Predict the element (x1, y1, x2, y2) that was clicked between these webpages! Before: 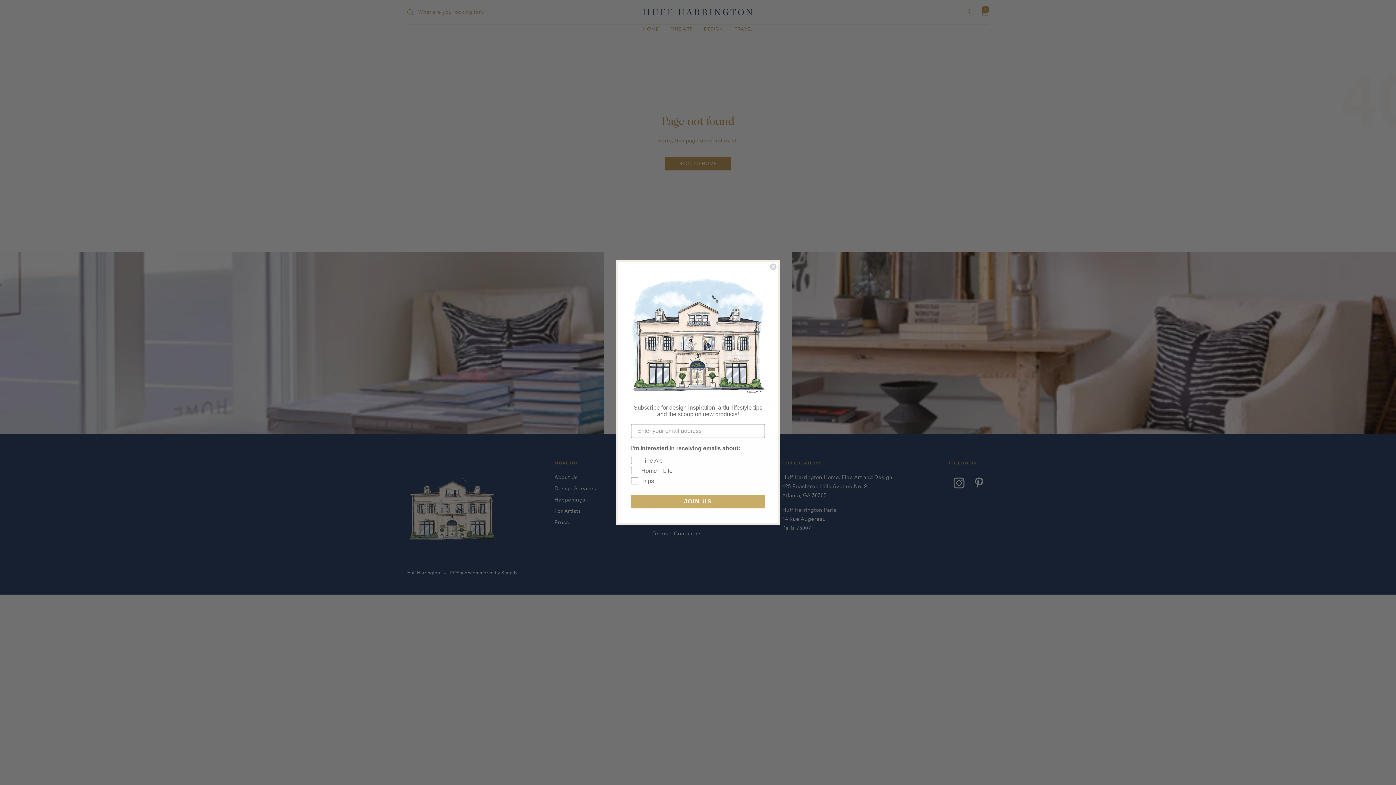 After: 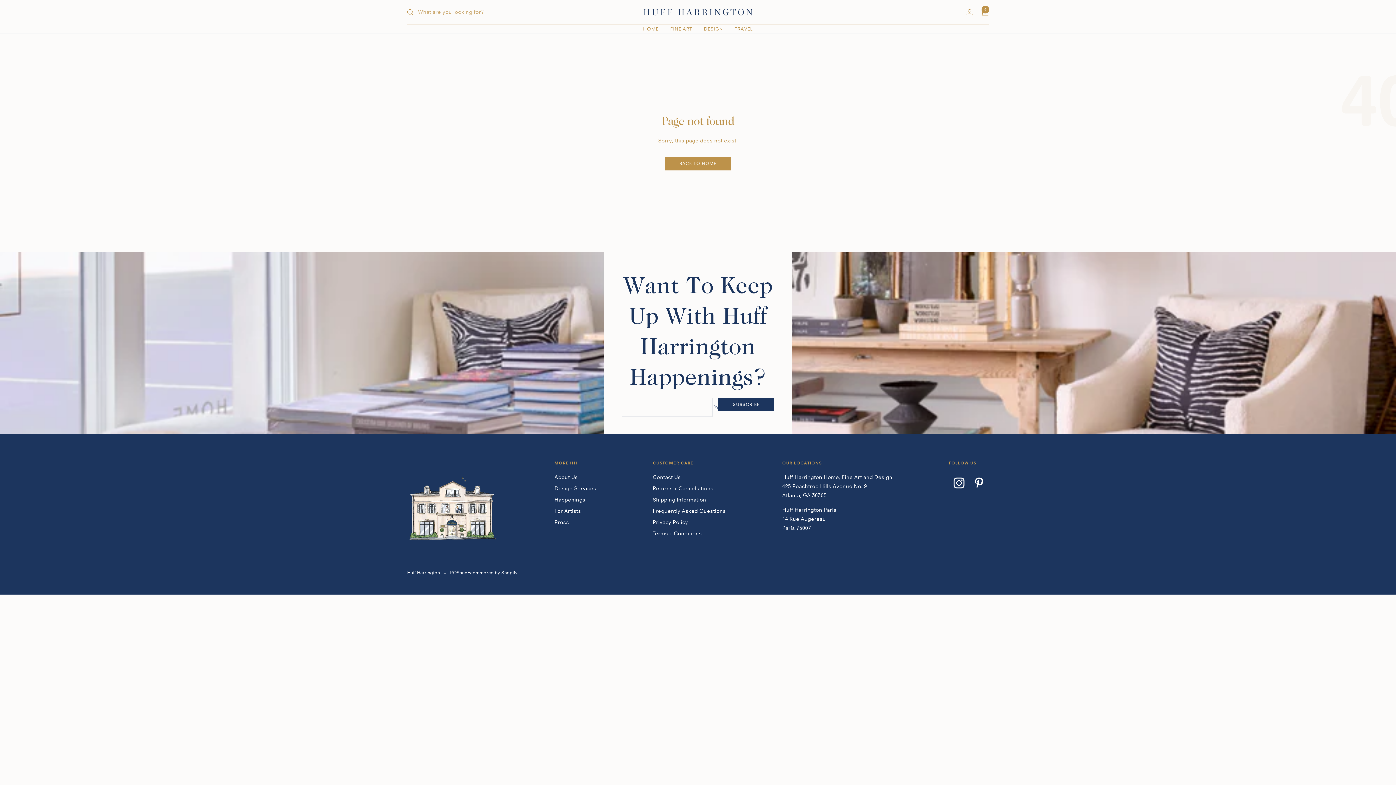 Action: label: Close dialog bbox: (769, 263, 777, 270)